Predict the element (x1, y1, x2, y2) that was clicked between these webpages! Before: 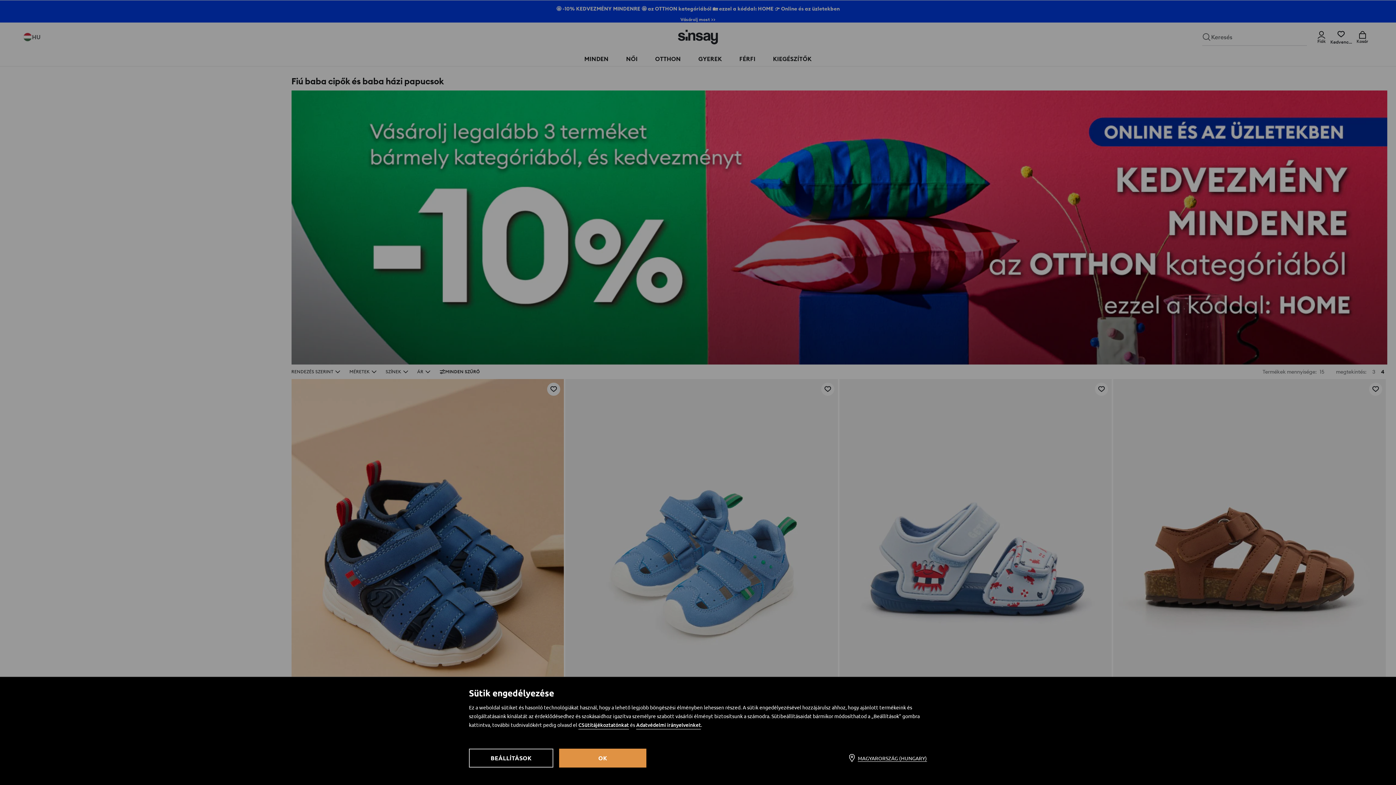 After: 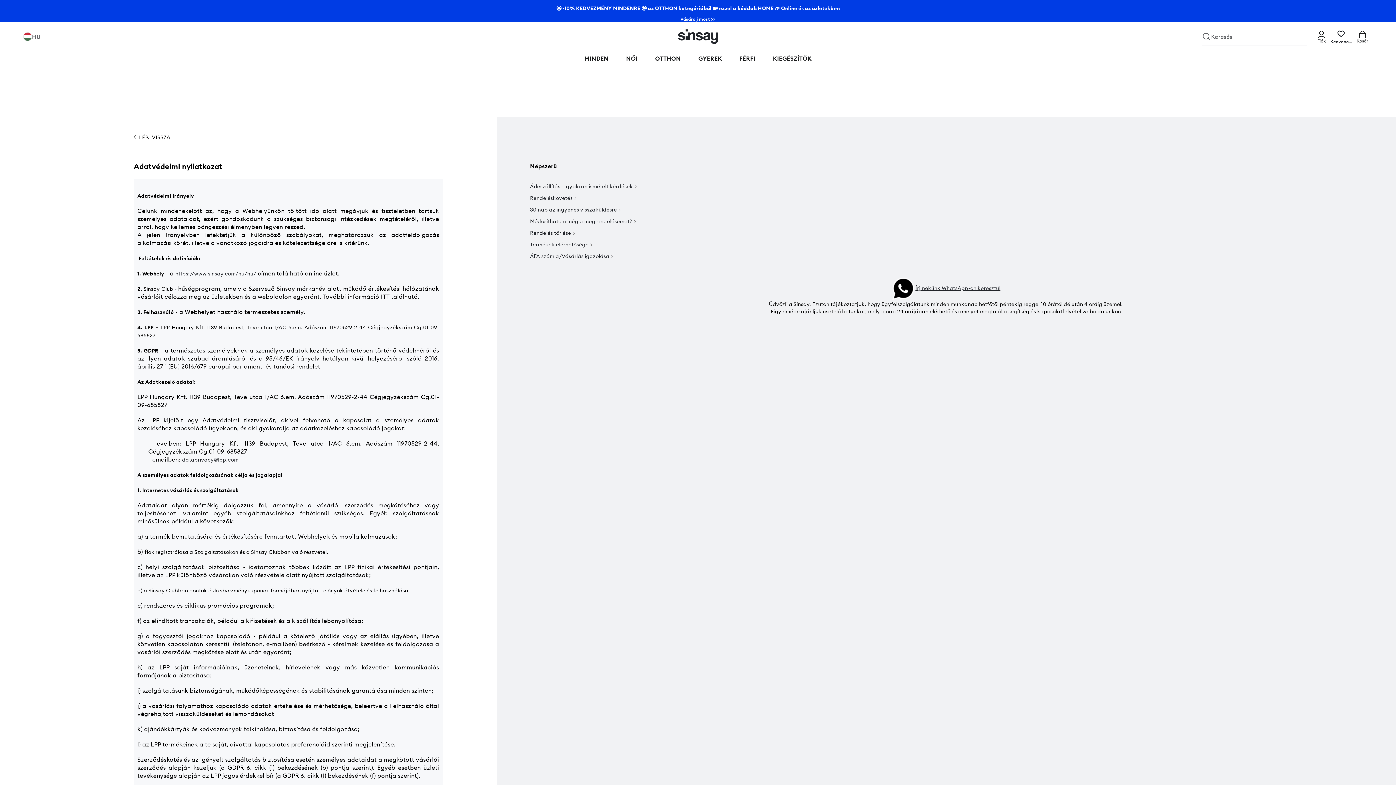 Action: label: Adatvédelmi irányelveinket bbox: (636, 721, 701, 729)